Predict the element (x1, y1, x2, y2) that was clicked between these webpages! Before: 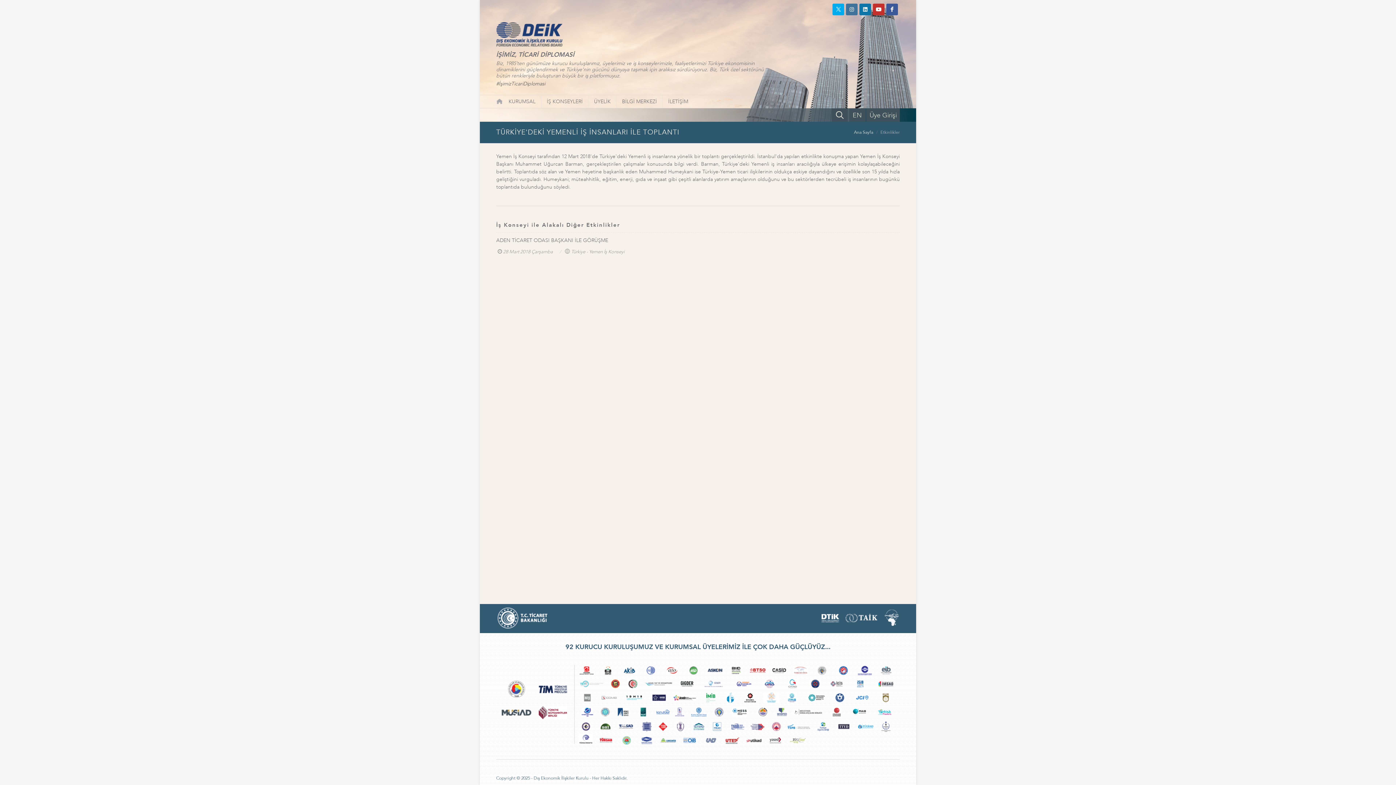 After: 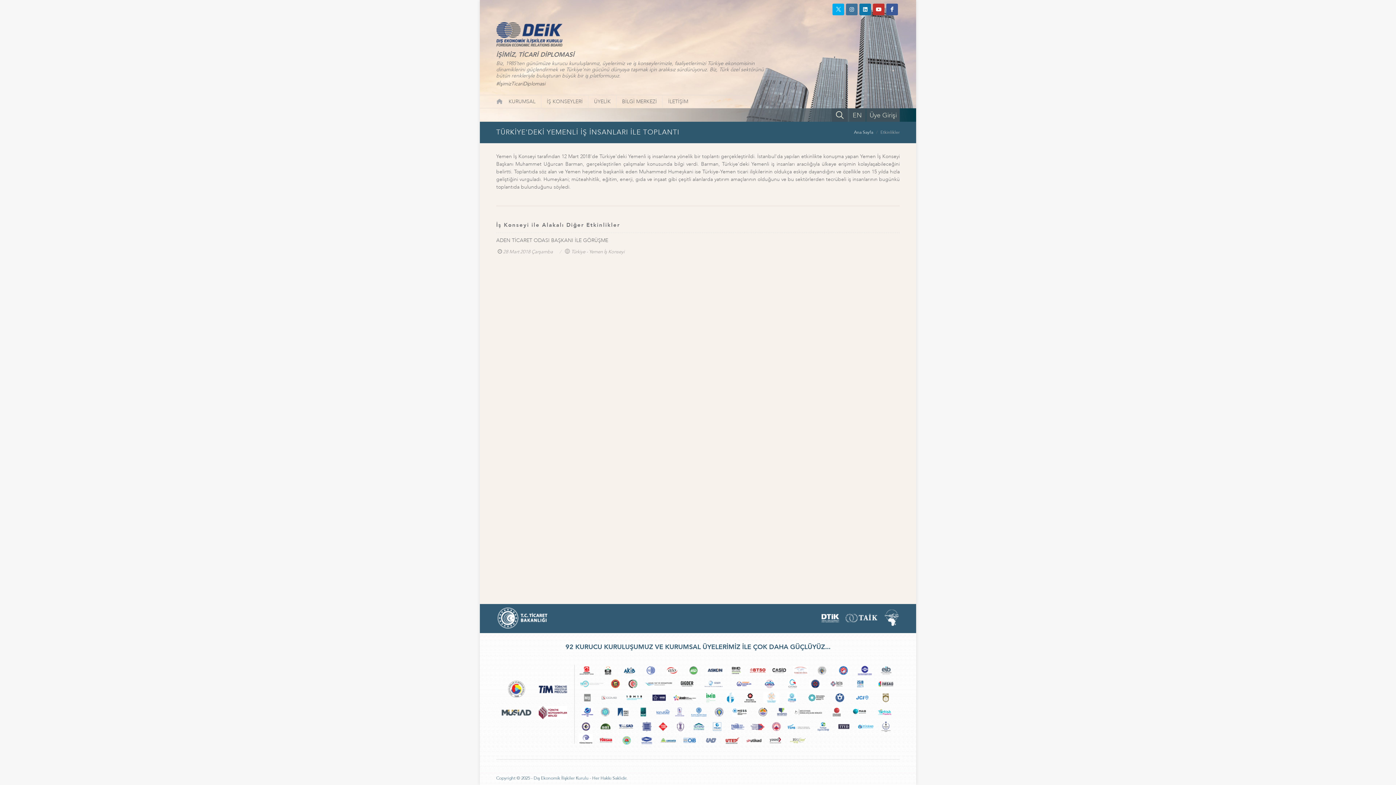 Action: bbox: (496, 608, 549, 629)